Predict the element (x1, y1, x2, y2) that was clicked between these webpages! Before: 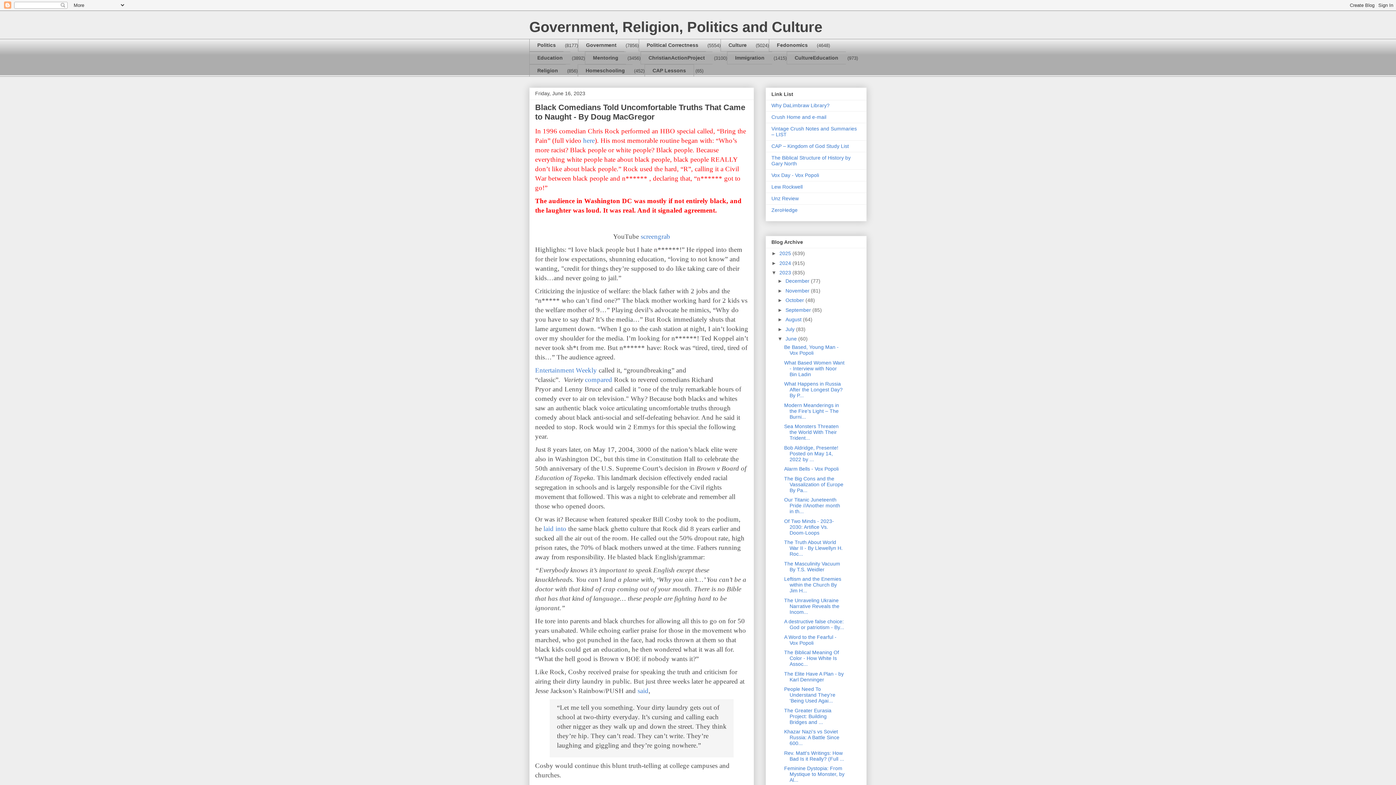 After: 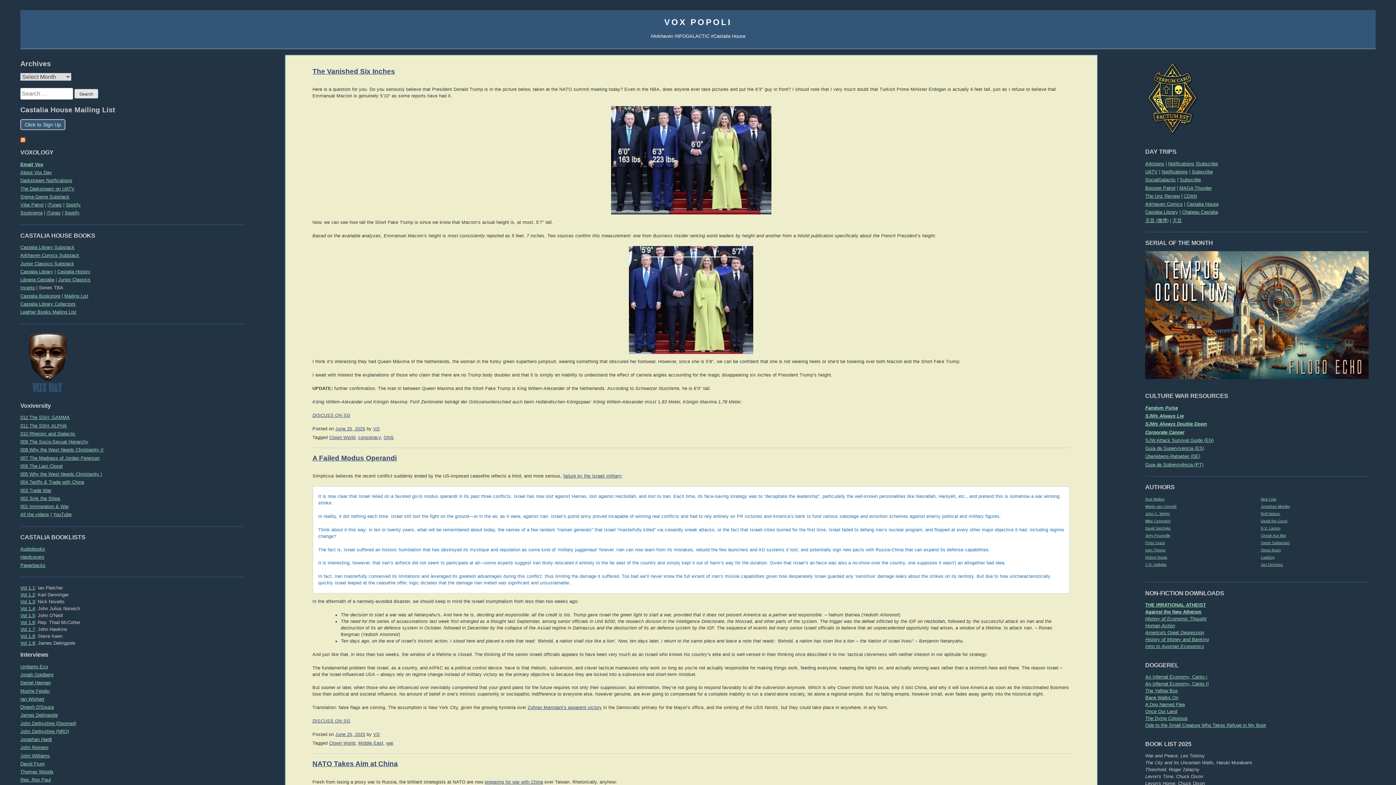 Action: bbox: (771, 172, 819, 178) label: Vox Day - Vox Popoli